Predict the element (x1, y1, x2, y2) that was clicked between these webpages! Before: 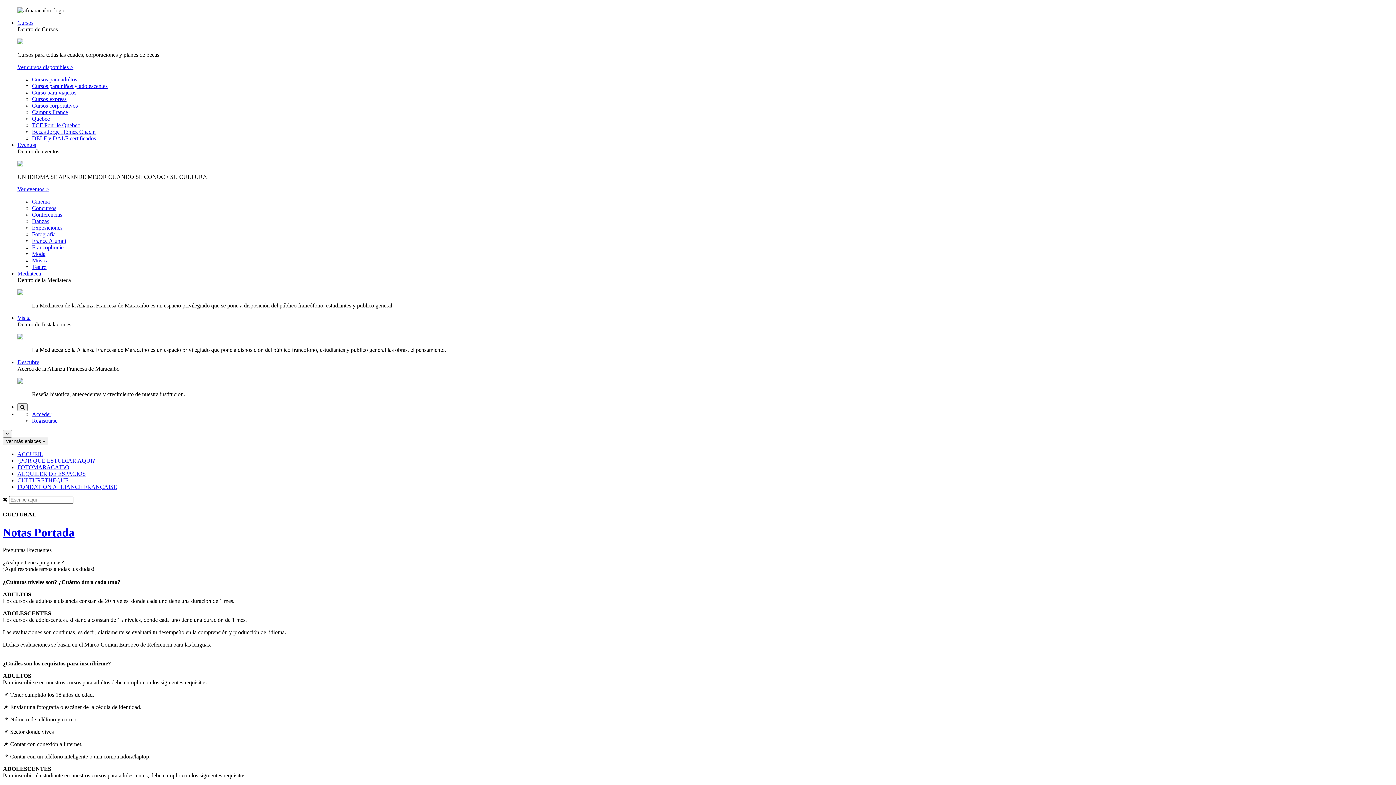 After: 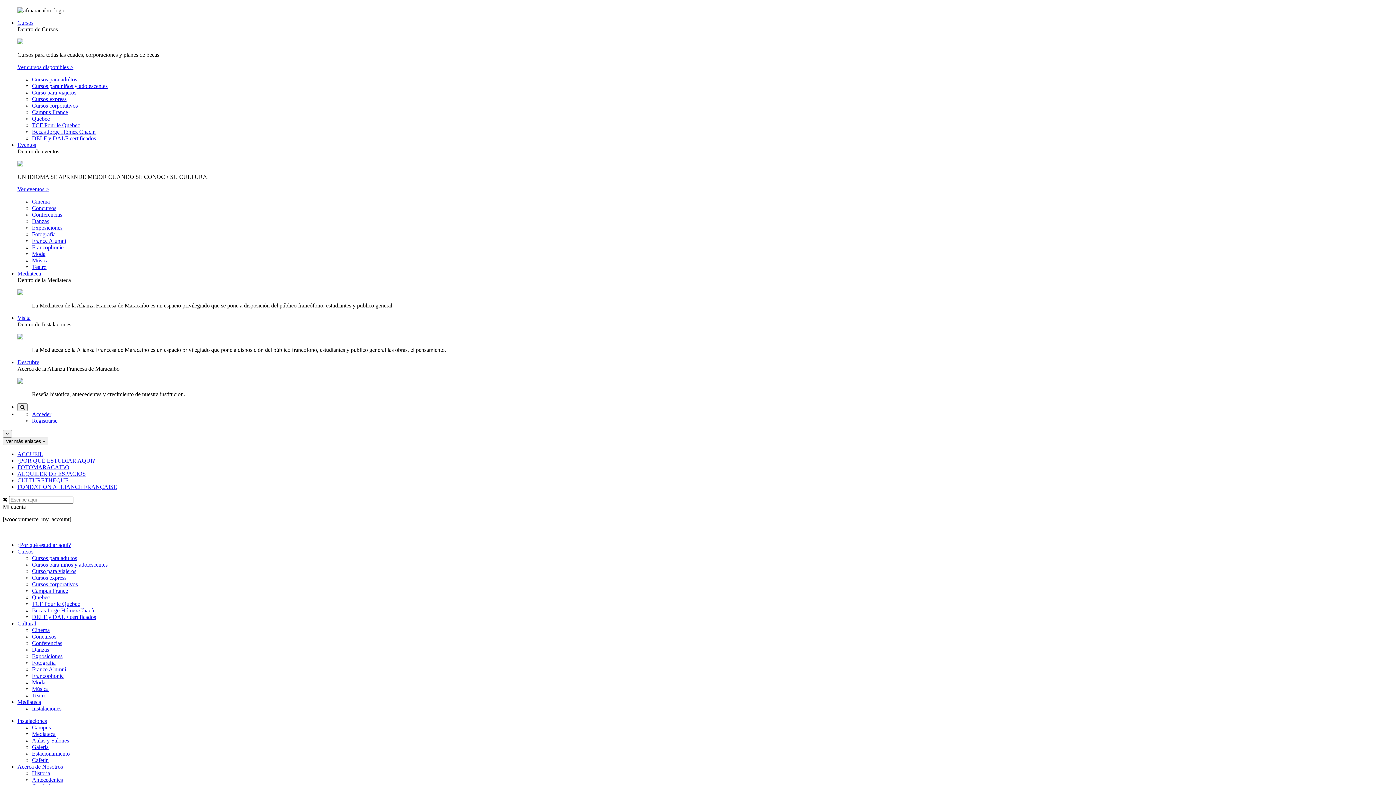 Action: bbox: (0, 0, 1396, 785)